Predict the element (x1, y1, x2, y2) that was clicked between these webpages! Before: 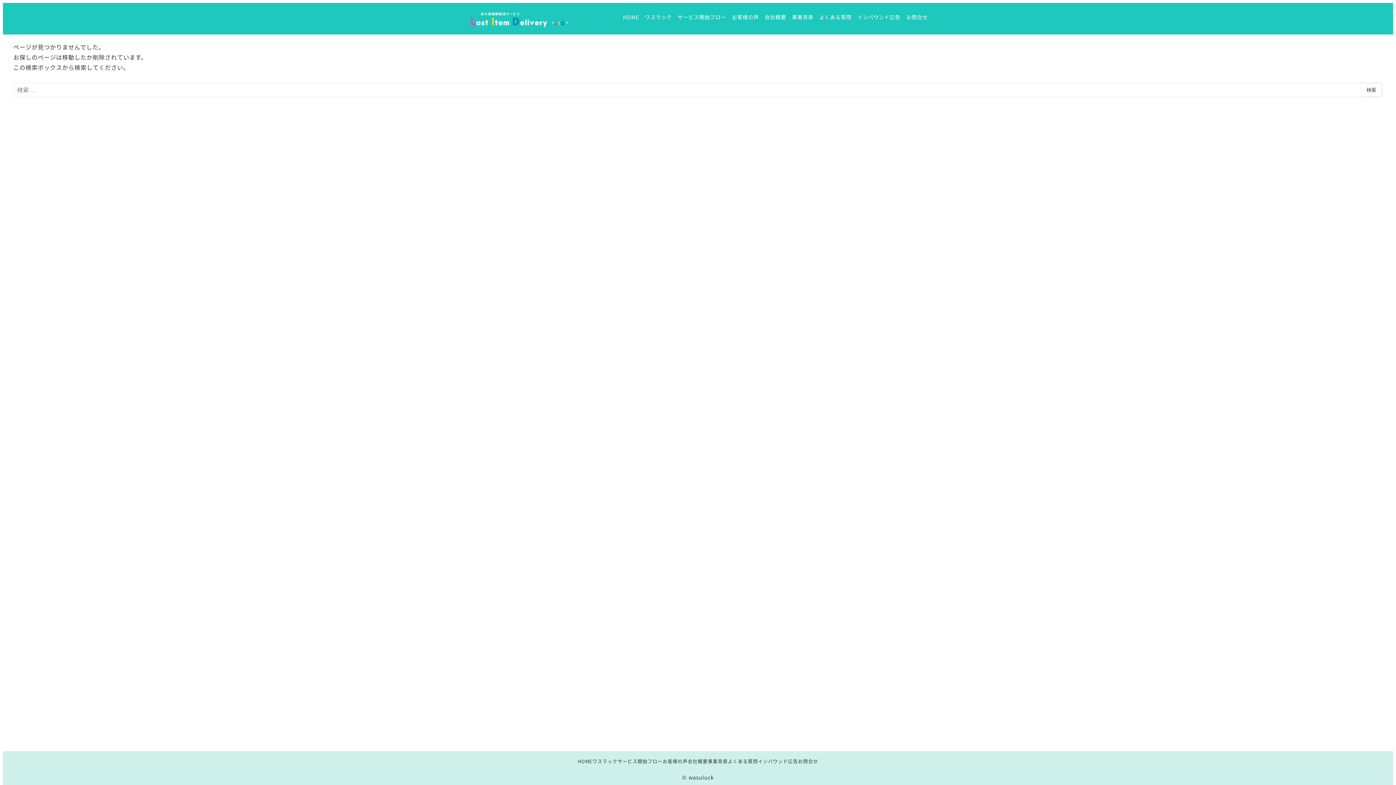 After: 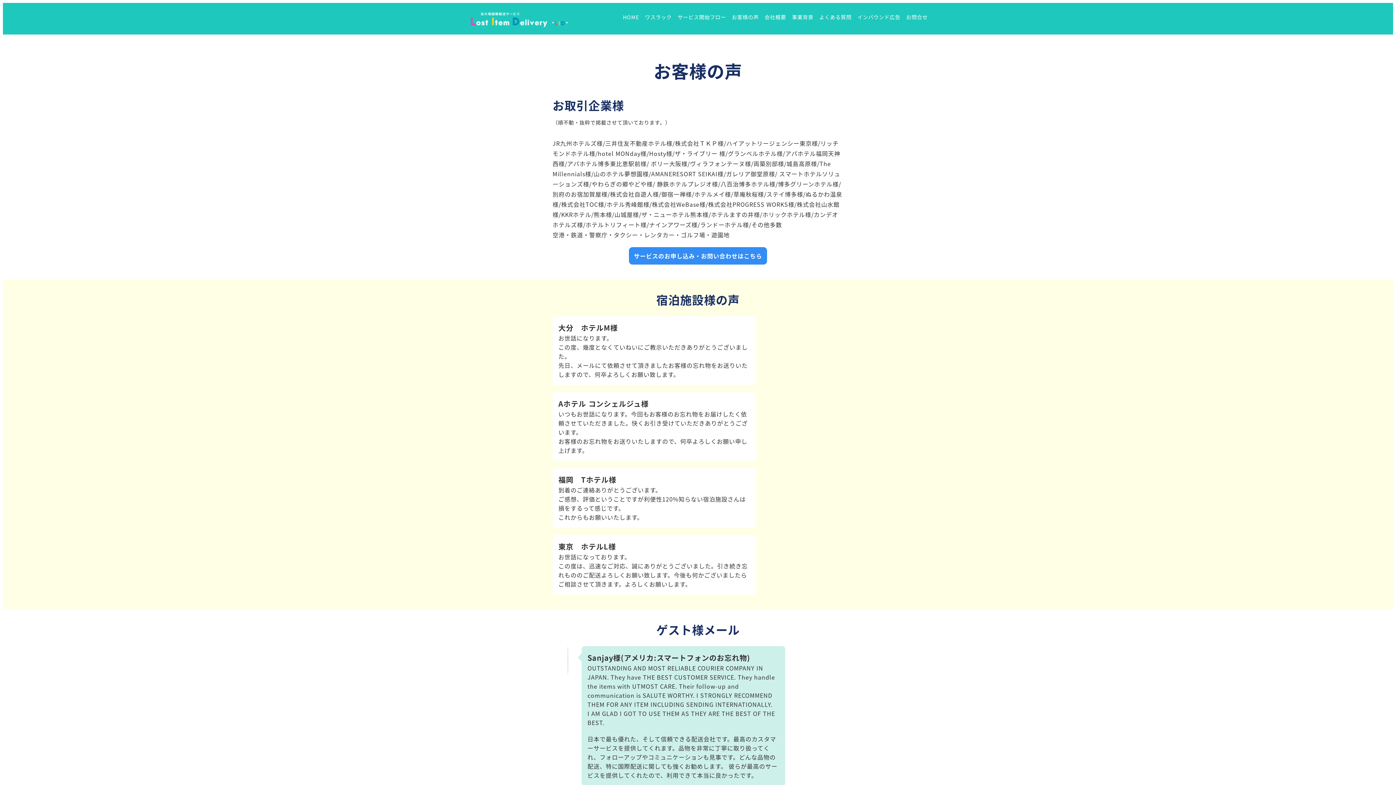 Action: bbox: (729, 5, 761, 28) label: お客様の声